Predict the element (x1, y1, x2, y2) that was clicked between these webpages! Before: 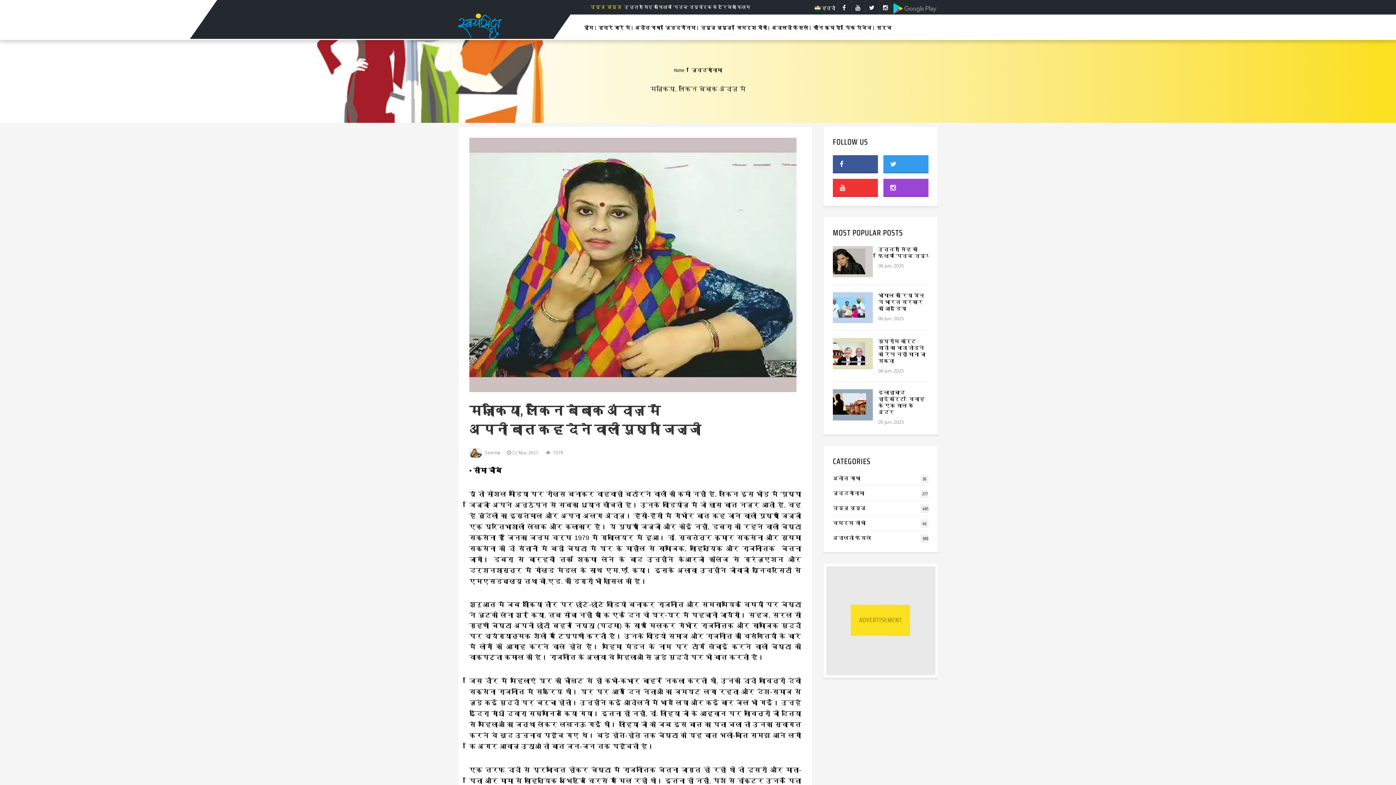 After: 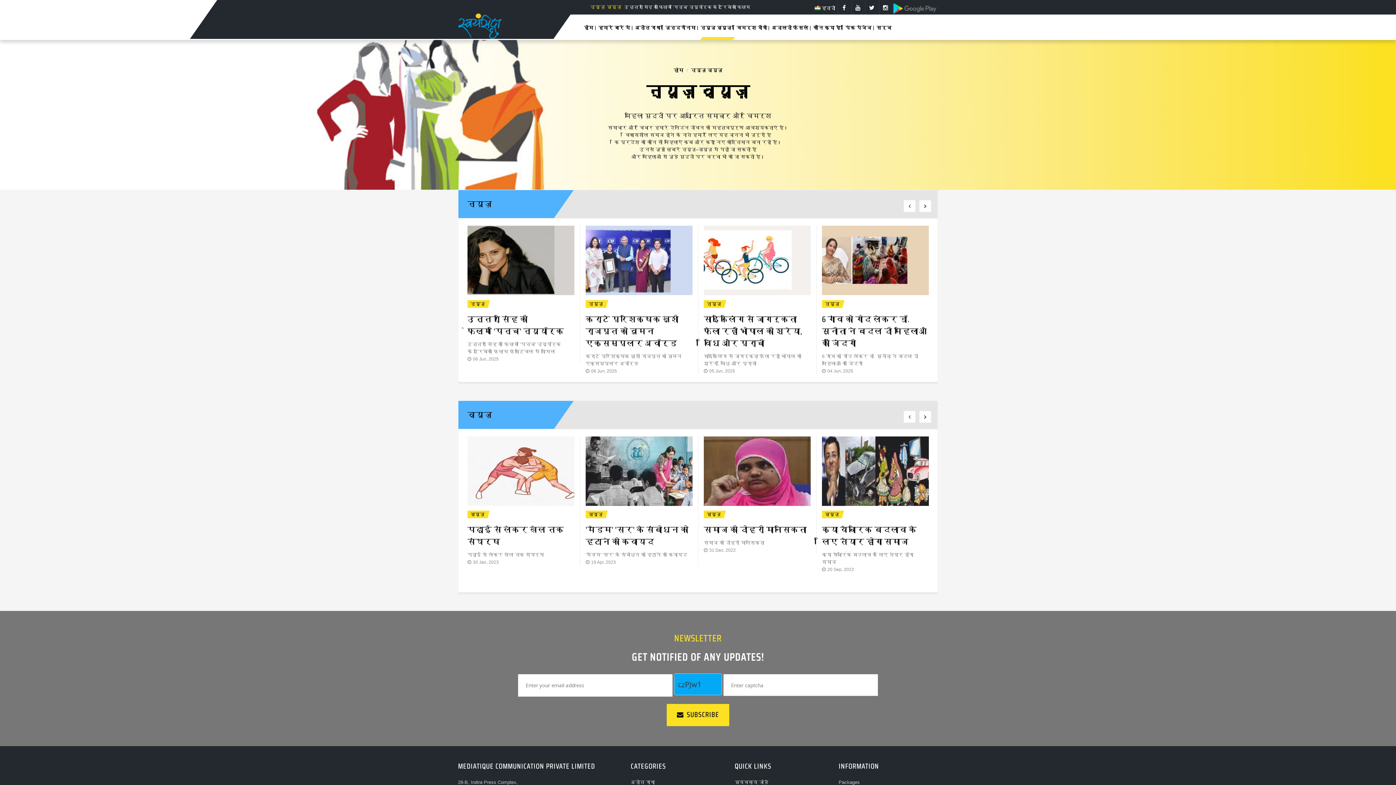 Action: bbox: (699, 15, 735, 40) label: न्यूज़ व्यूज़ |